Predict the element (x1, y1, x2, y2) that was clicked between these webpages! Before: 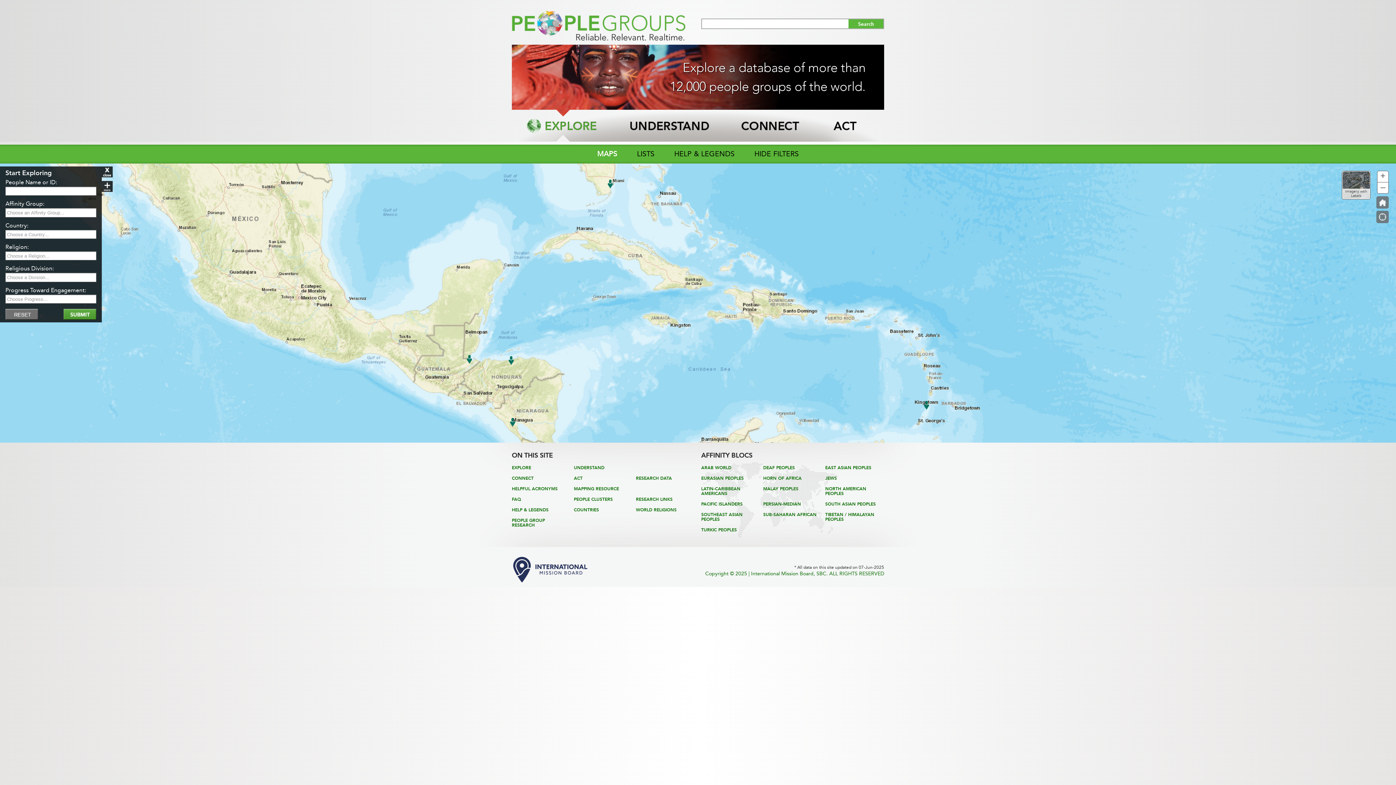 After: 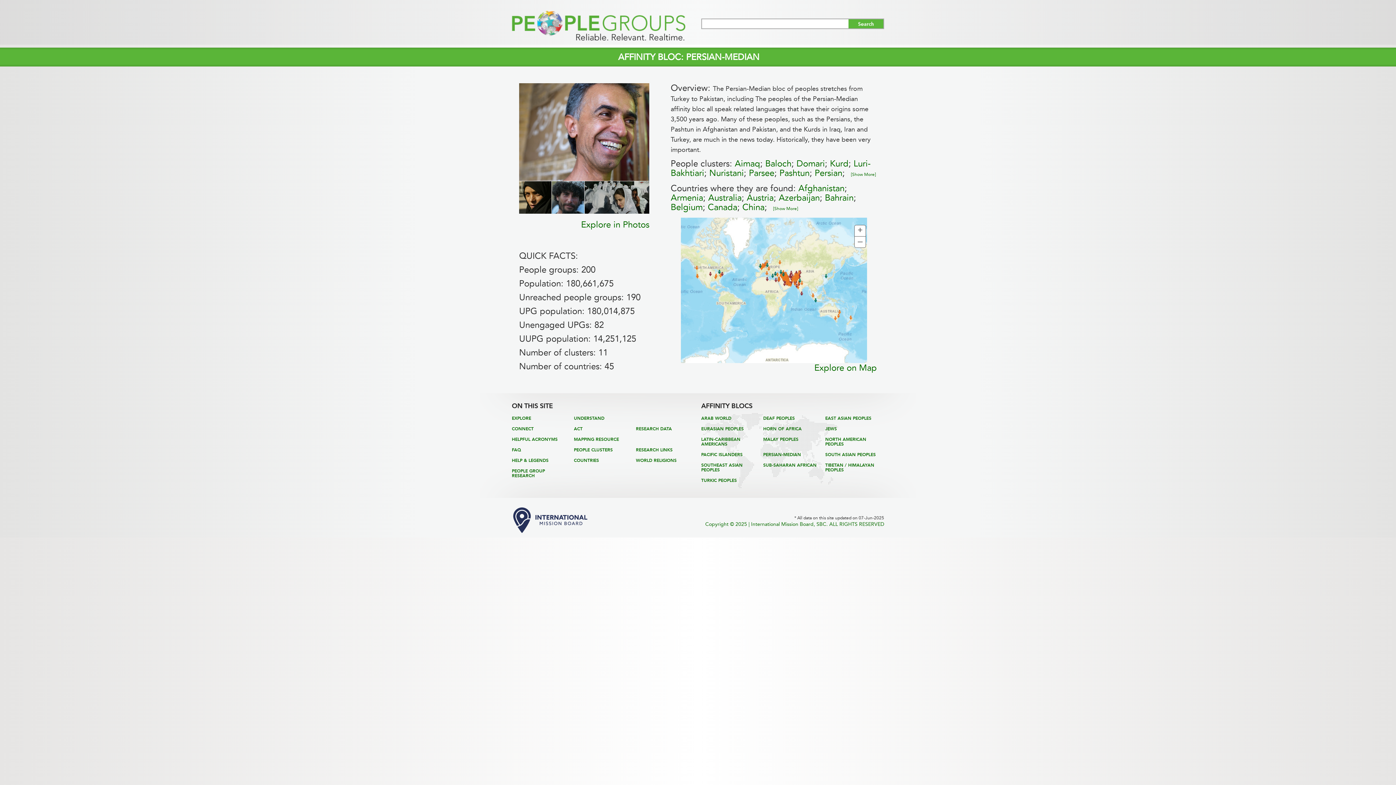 Action: bbox: (763, 501, 801, 506) label: PERSIAN-MEDIAN